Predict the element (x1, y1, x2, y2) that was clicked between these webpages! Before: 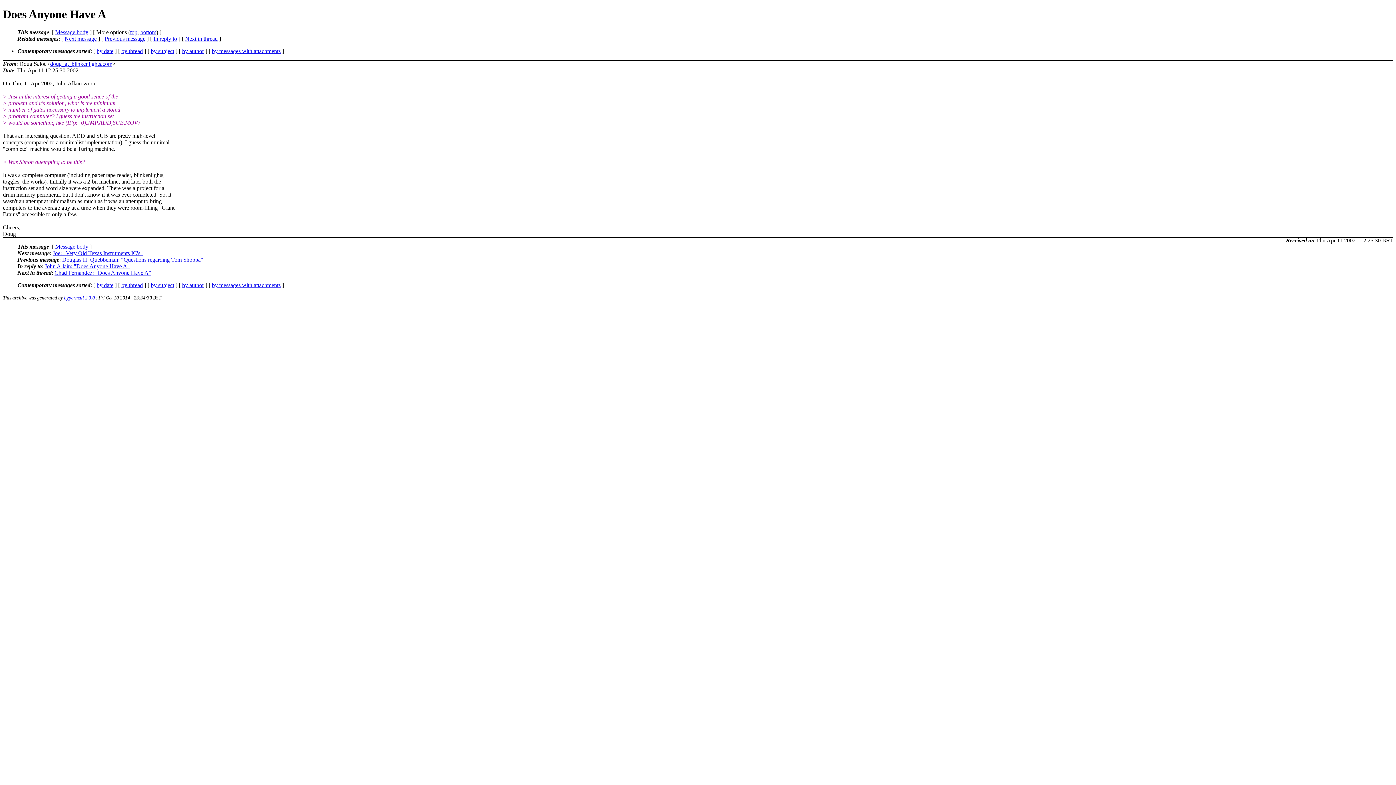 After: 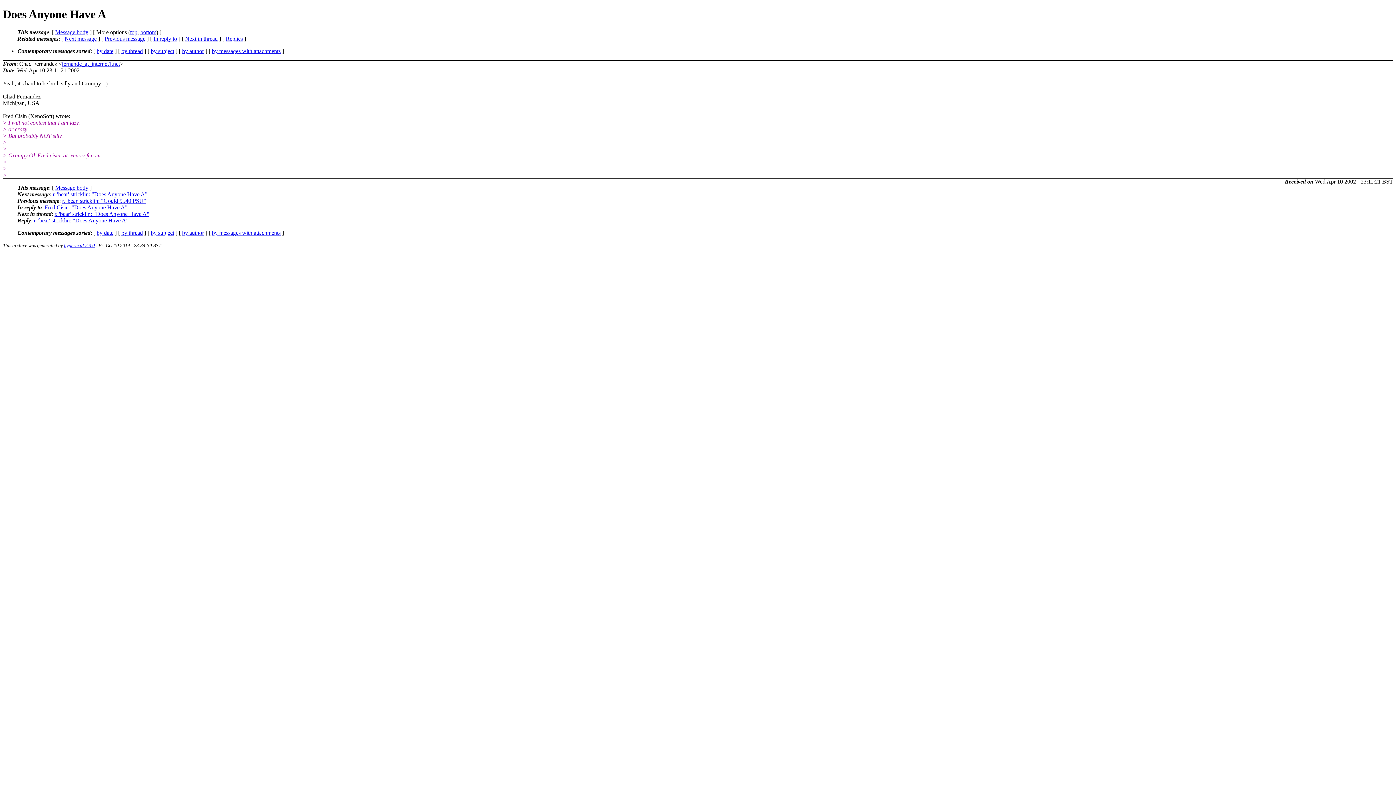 Action: label: Next in thread bbox: (185, 35, 217, 41)